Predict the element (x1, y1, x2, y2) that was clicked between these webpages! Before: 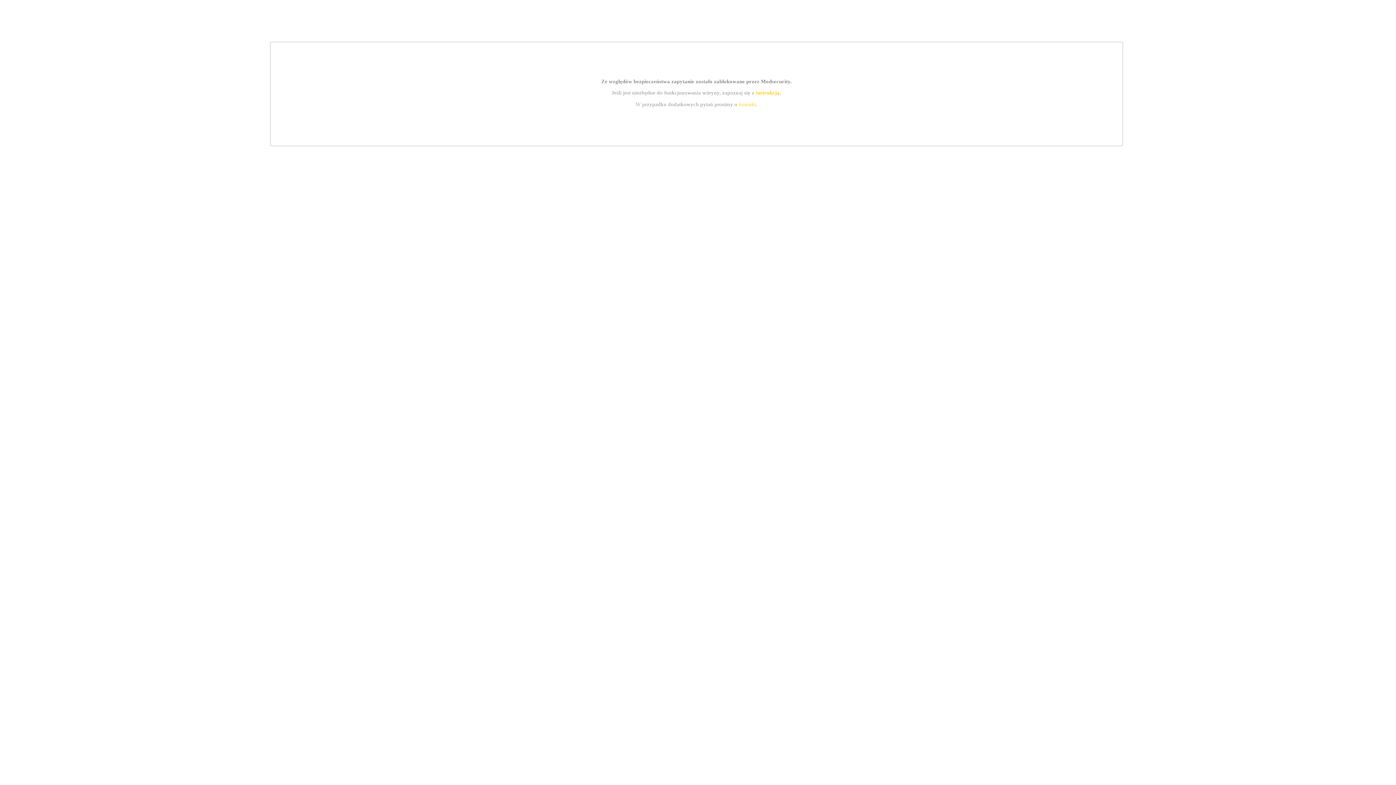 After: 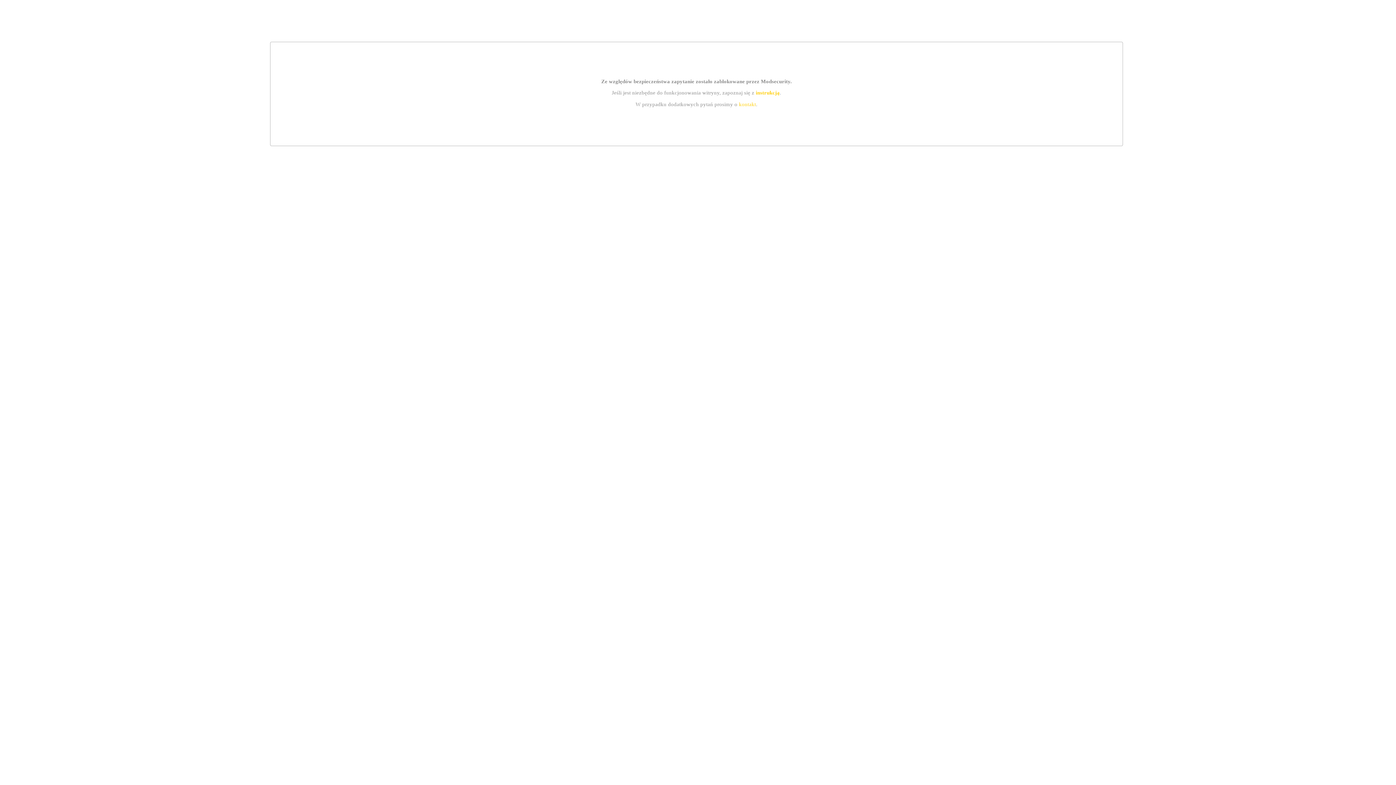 Action: label: instrukcją bbox: (755, 89, 779, 95)